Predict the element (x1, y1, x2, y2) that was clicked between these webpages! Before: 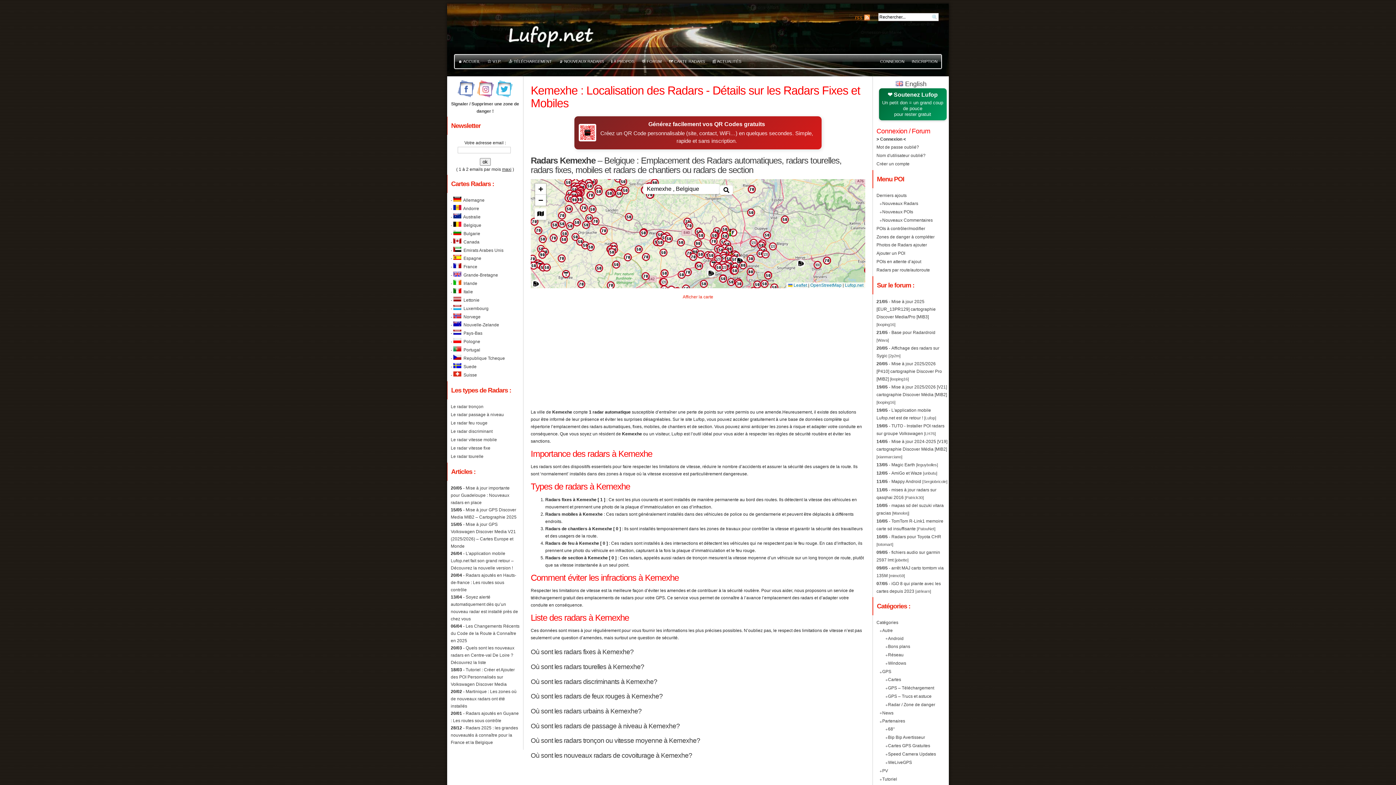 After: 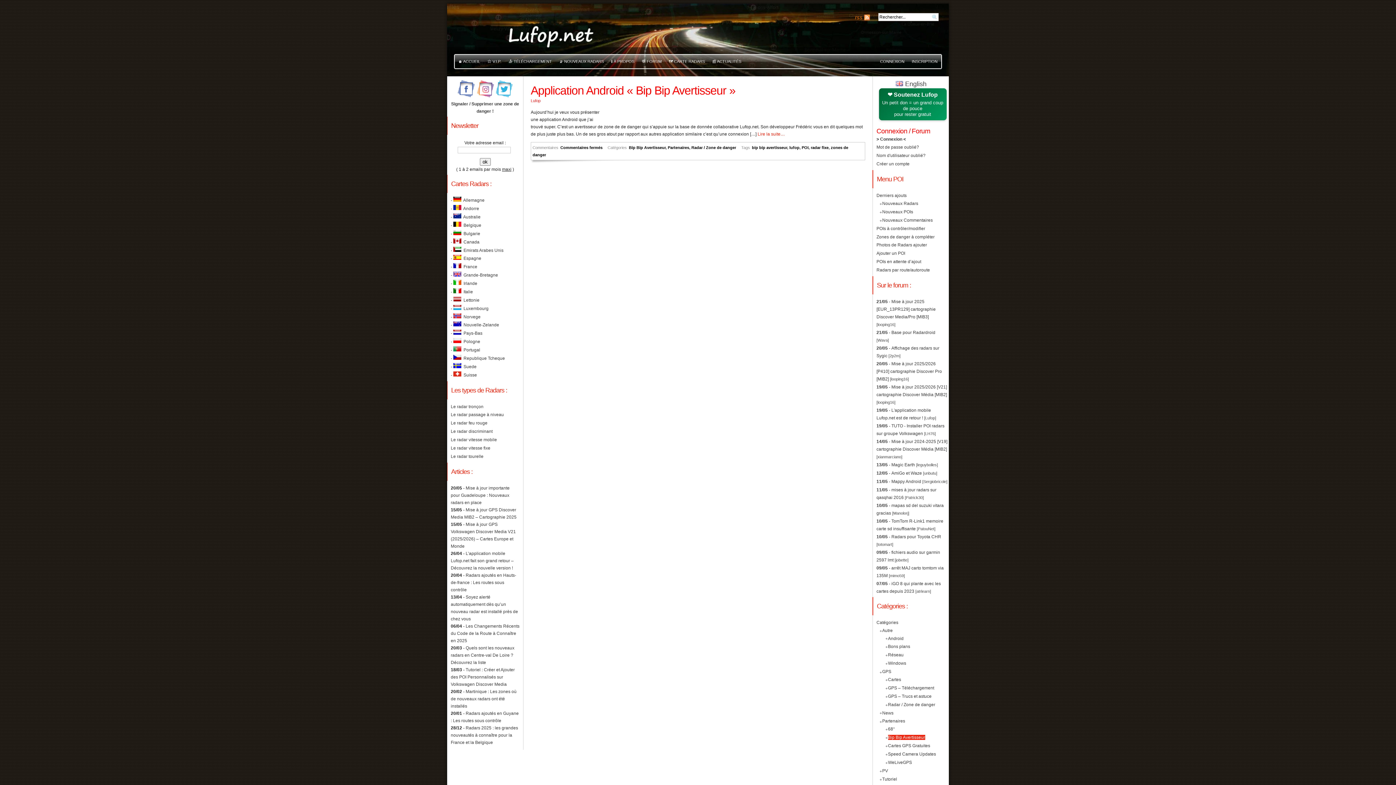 Action: label: Bip Bip Avertisseur bbox: (888, 735, 925, 740)